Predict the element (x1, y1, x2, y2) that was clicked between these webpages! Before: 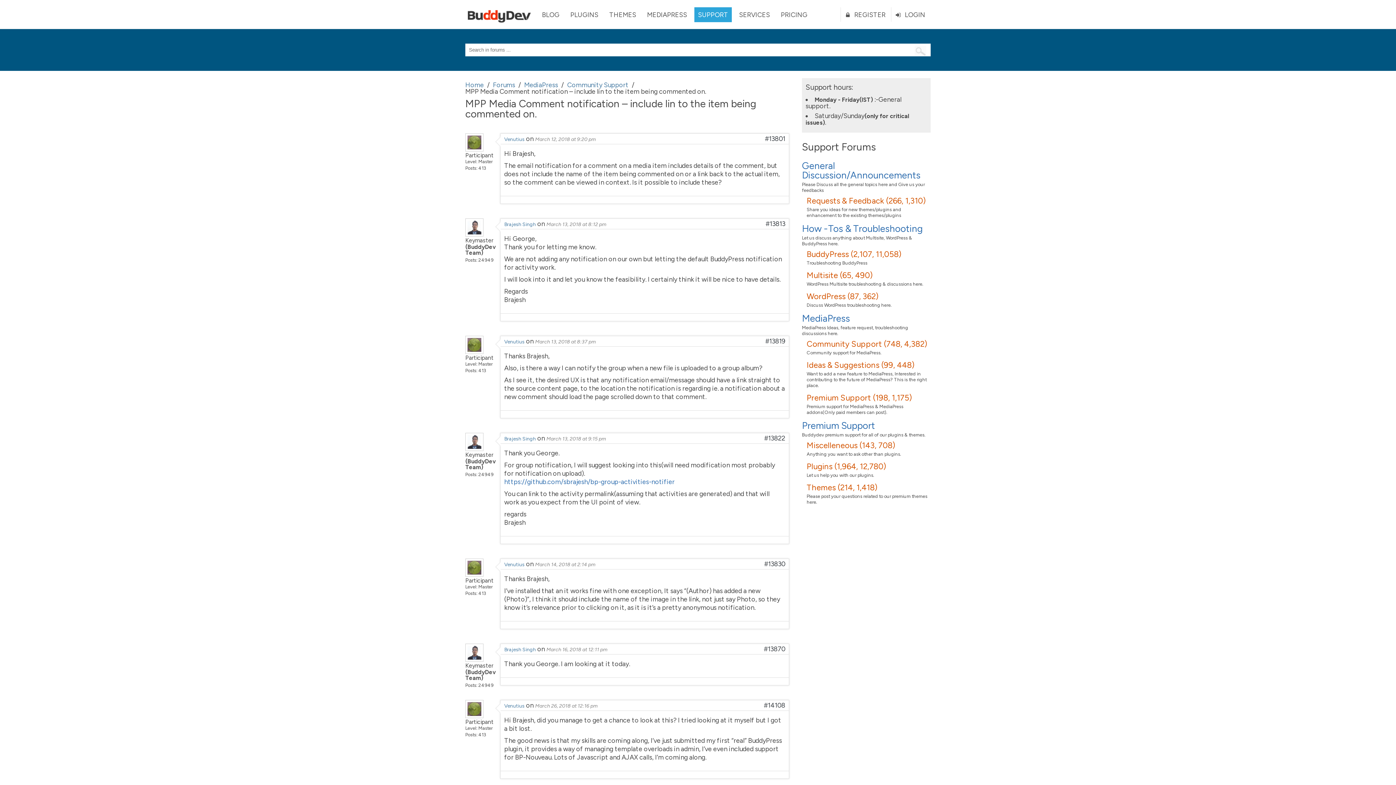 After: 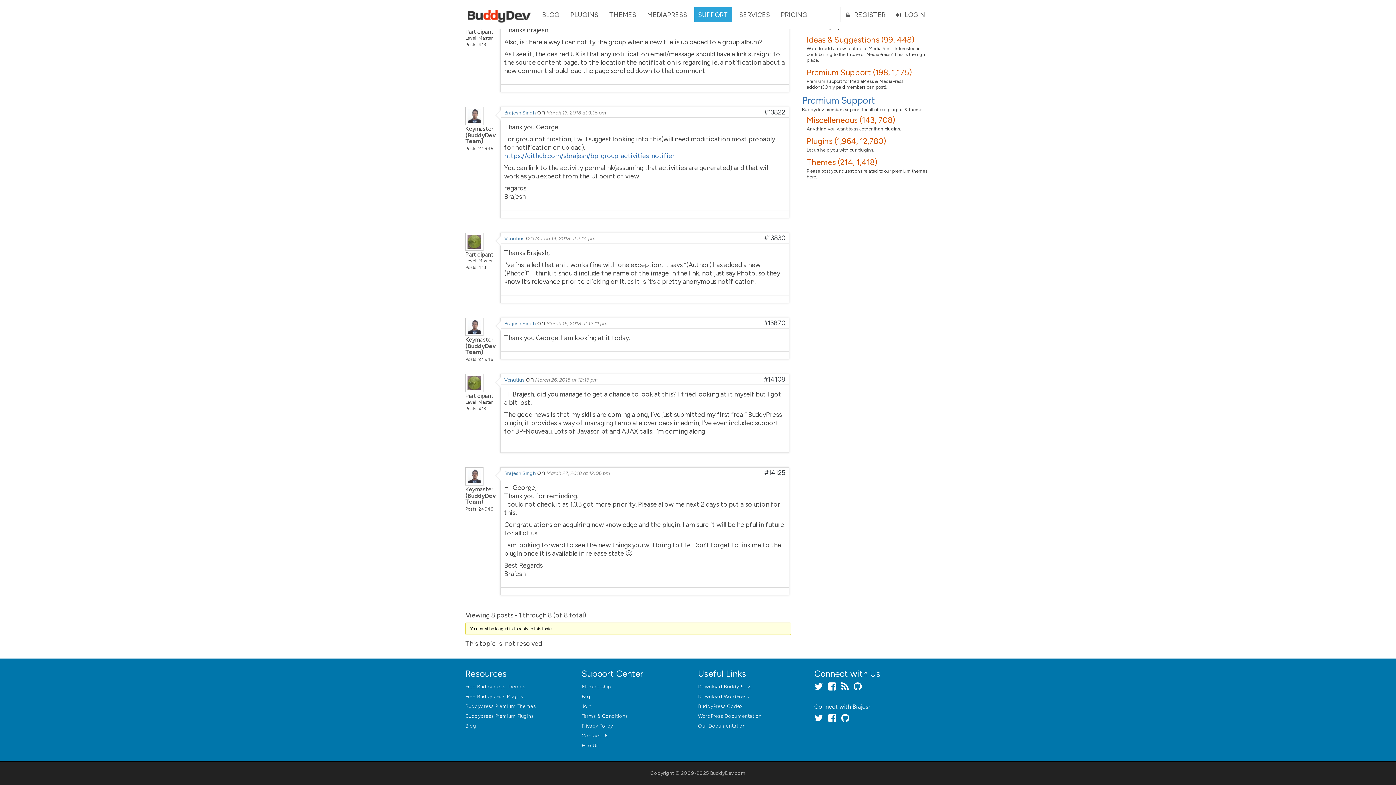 Action: bbox: (765, 338, 785, 344) label: #13819